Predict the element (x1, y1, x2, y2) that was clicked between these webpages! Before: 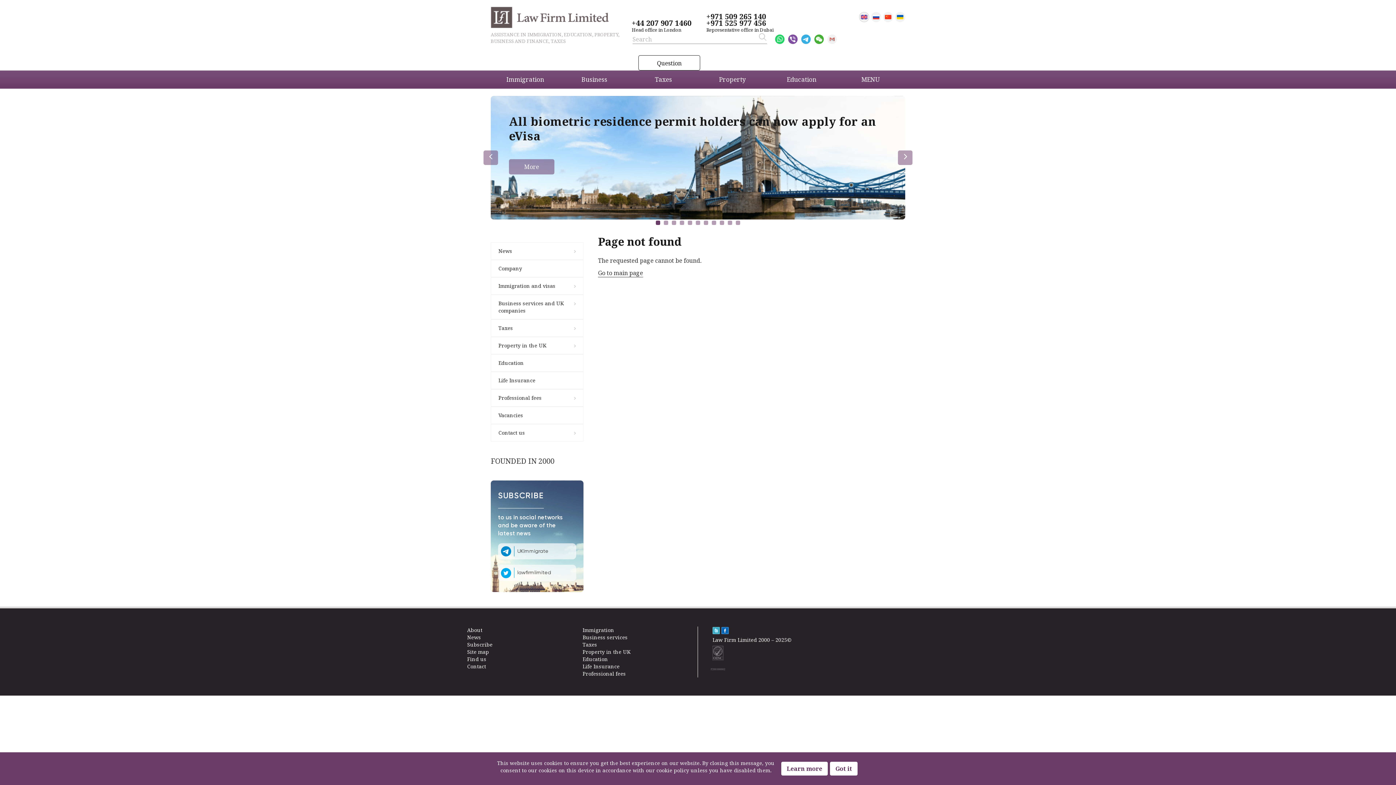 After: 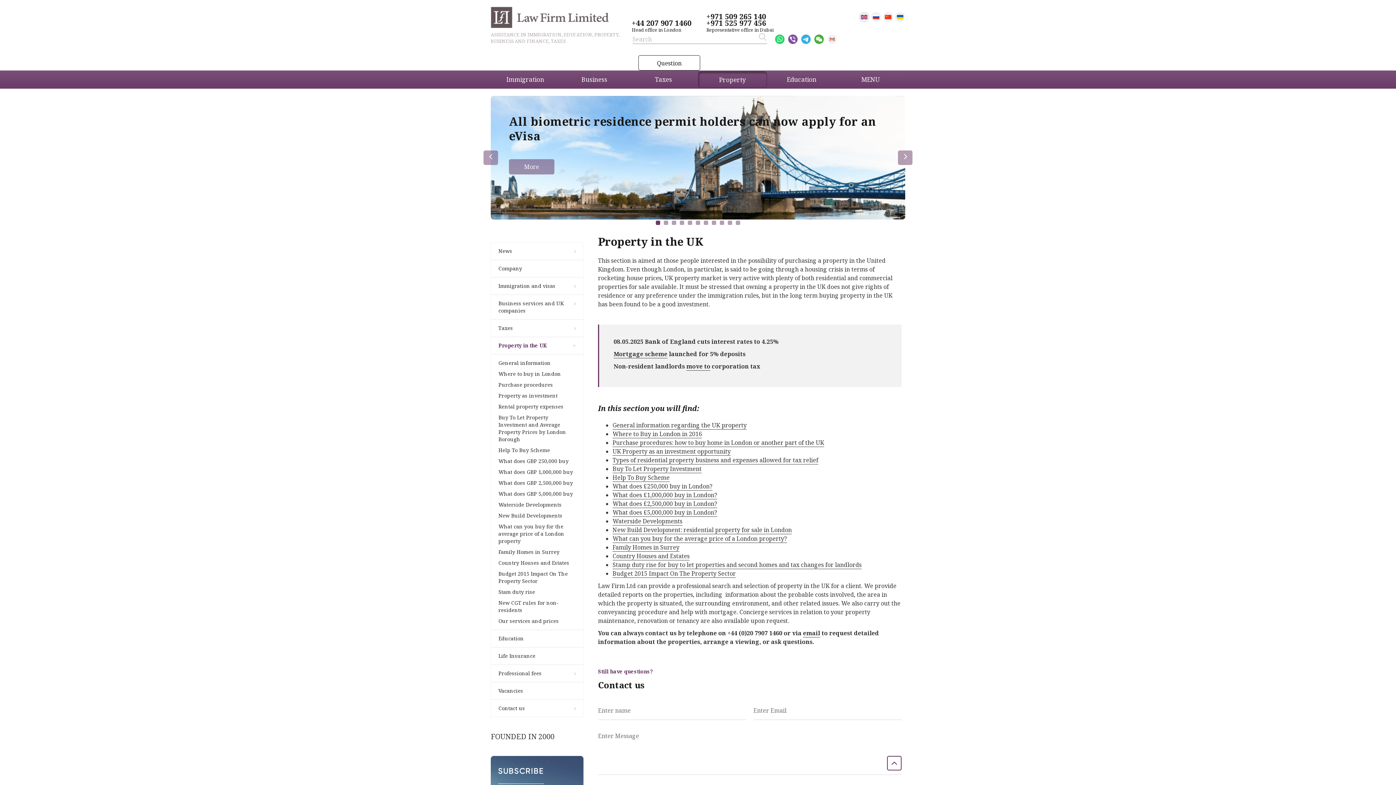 Action: bbox: (582, 648, 630, 655) label: Property in the UK